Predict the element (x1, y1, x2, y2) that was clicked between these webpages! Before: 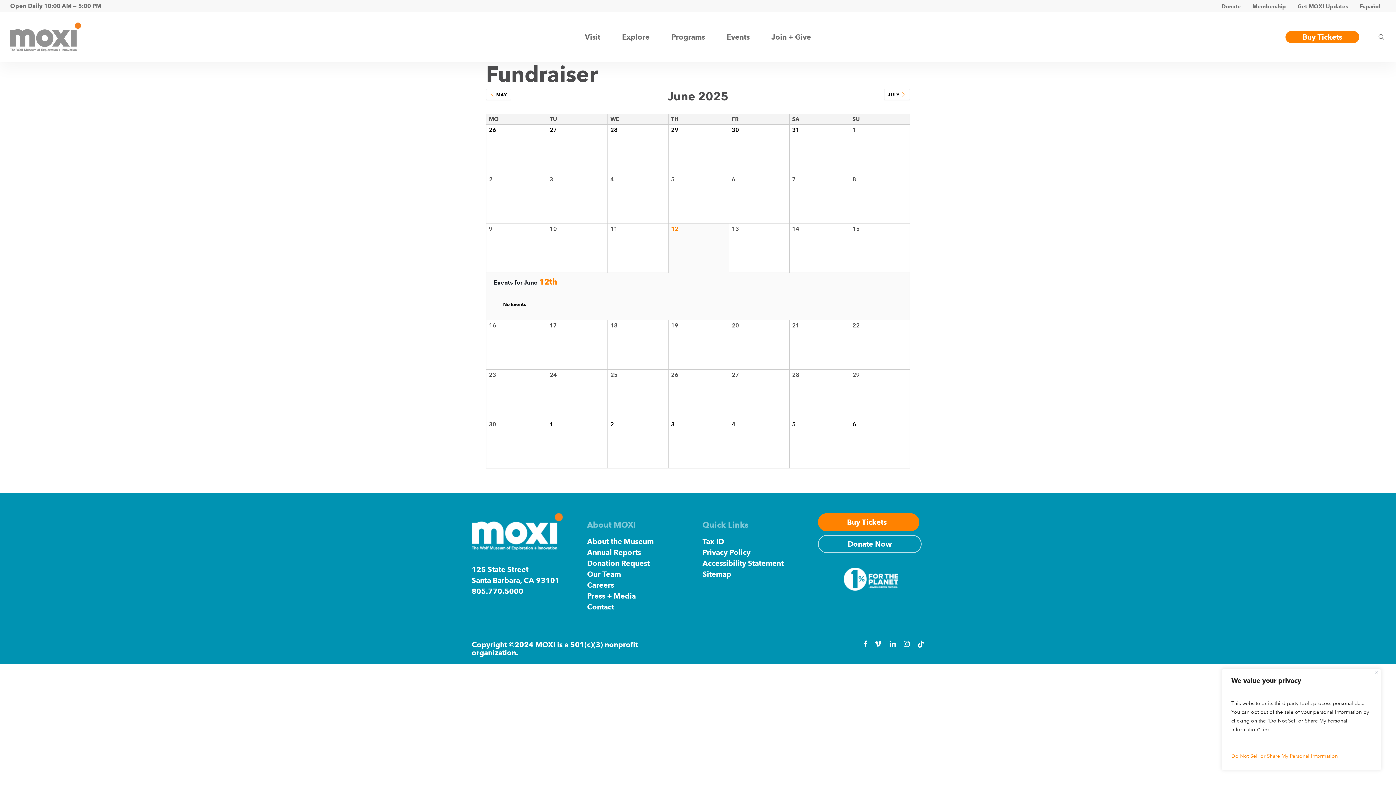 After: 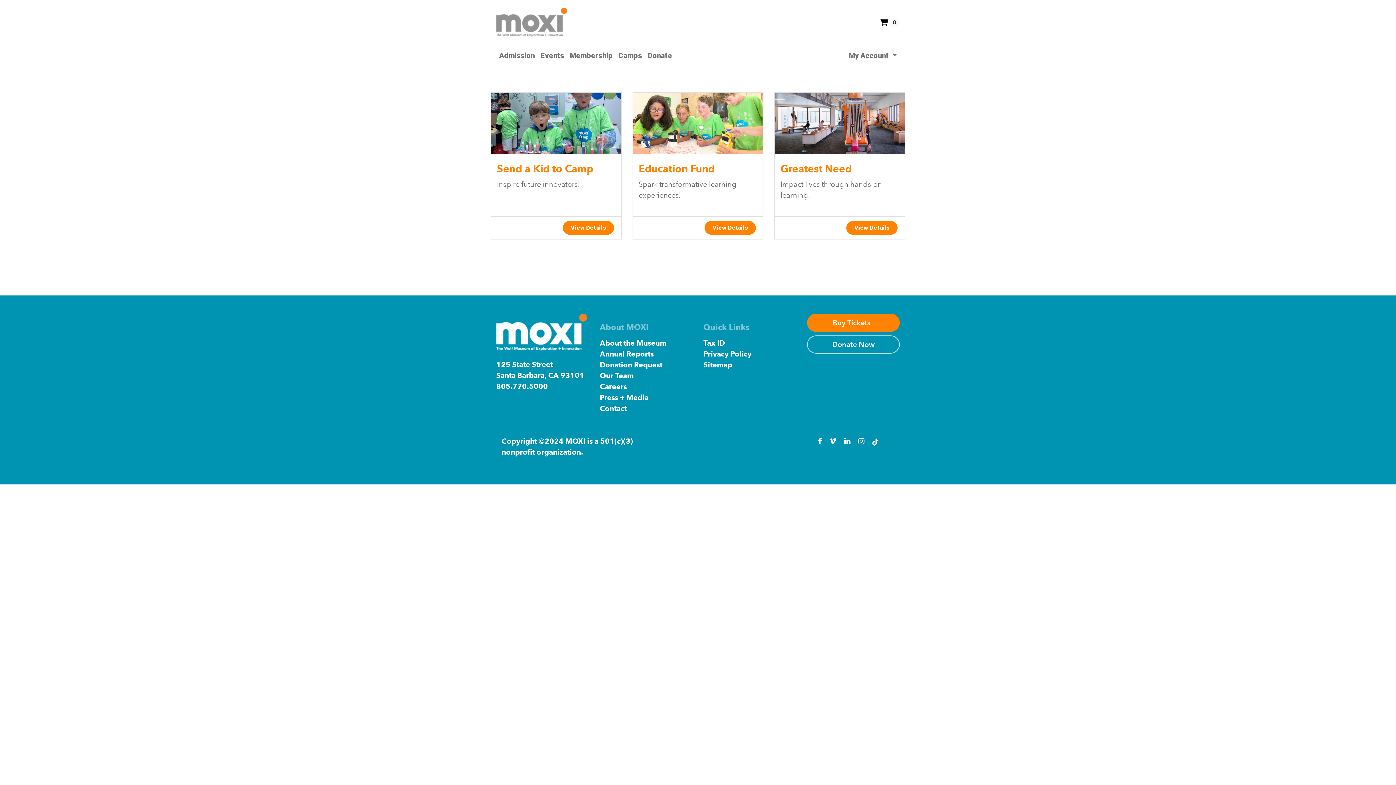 Action: label: Donate Now bbox: (818, 535, 921, 553)